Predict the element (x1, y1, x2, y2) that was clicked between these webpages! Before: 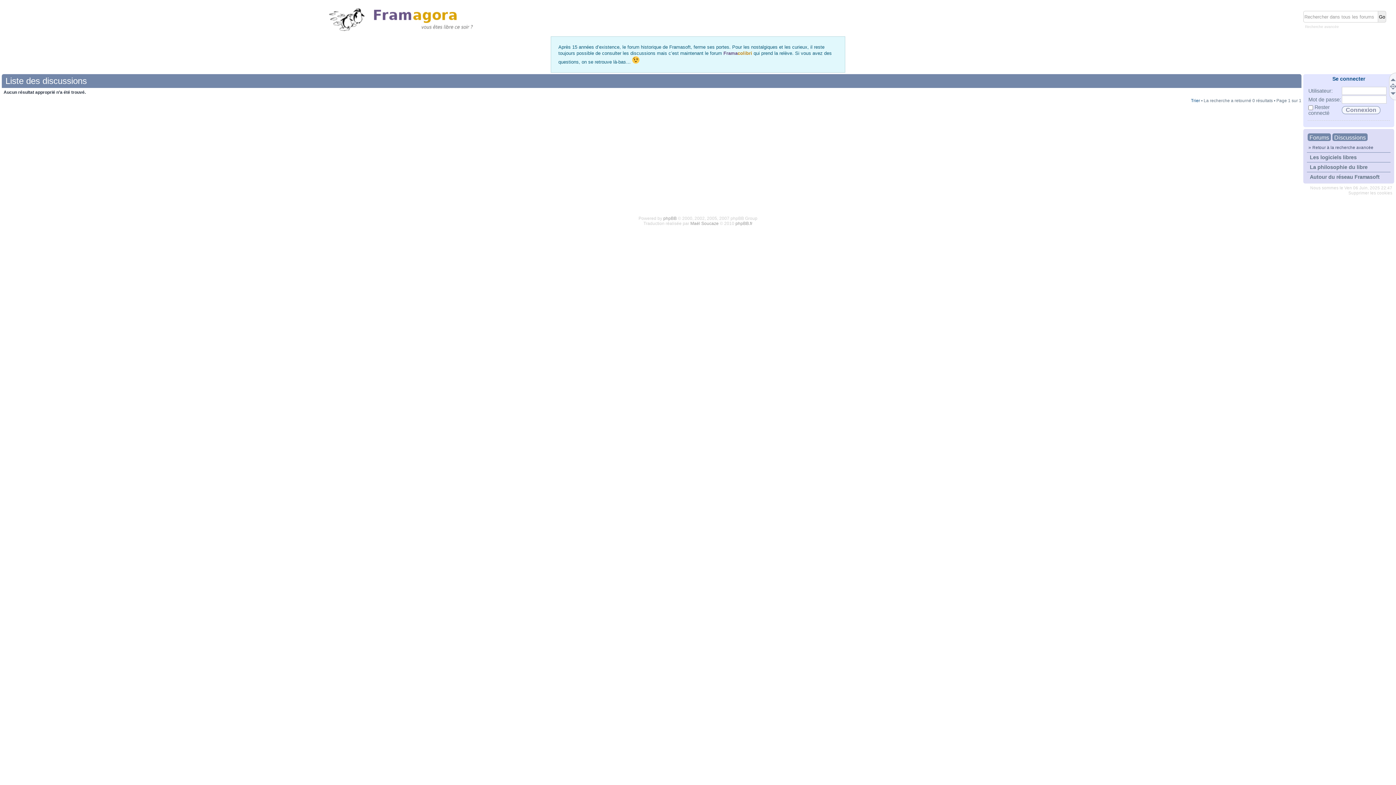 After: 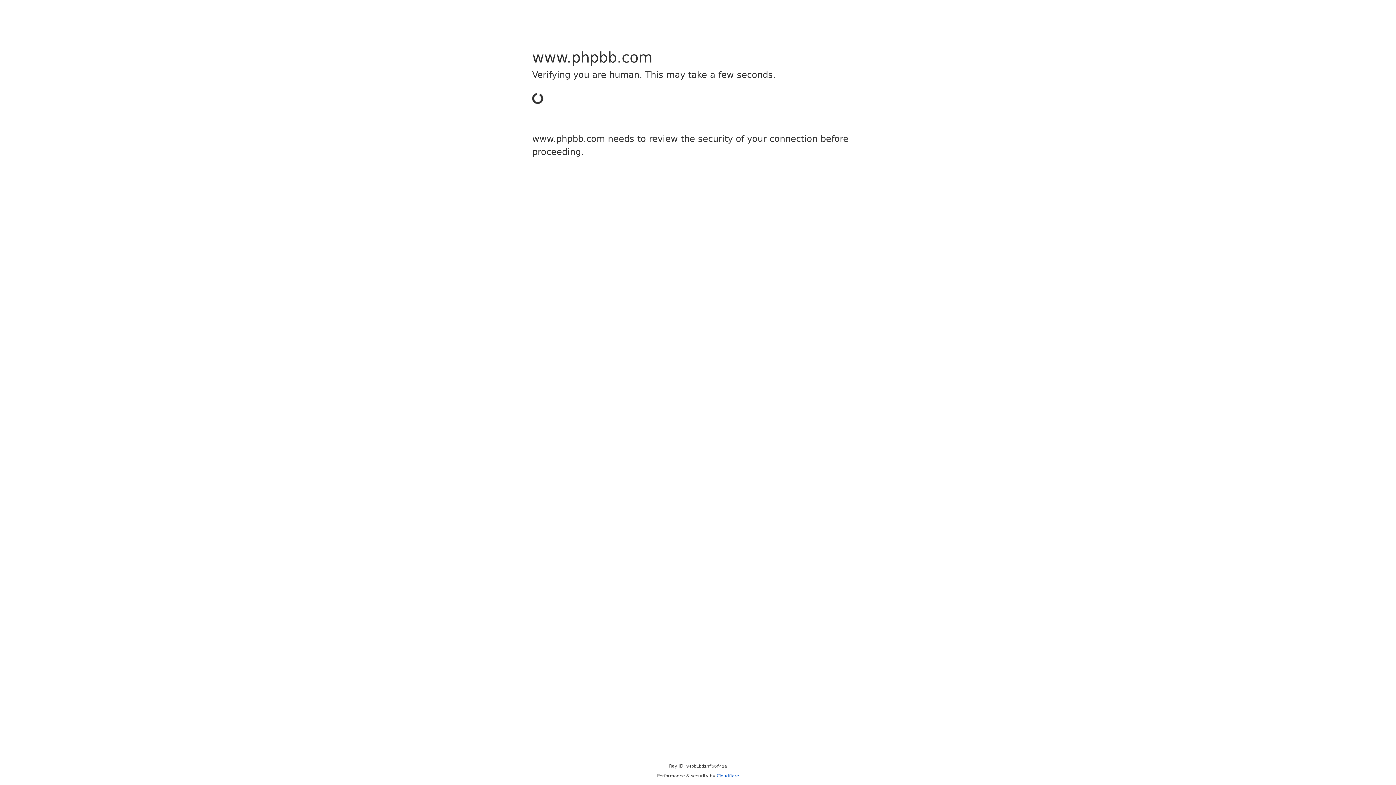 Action: bbox: (663, 216, 676, 221) label: phpBB